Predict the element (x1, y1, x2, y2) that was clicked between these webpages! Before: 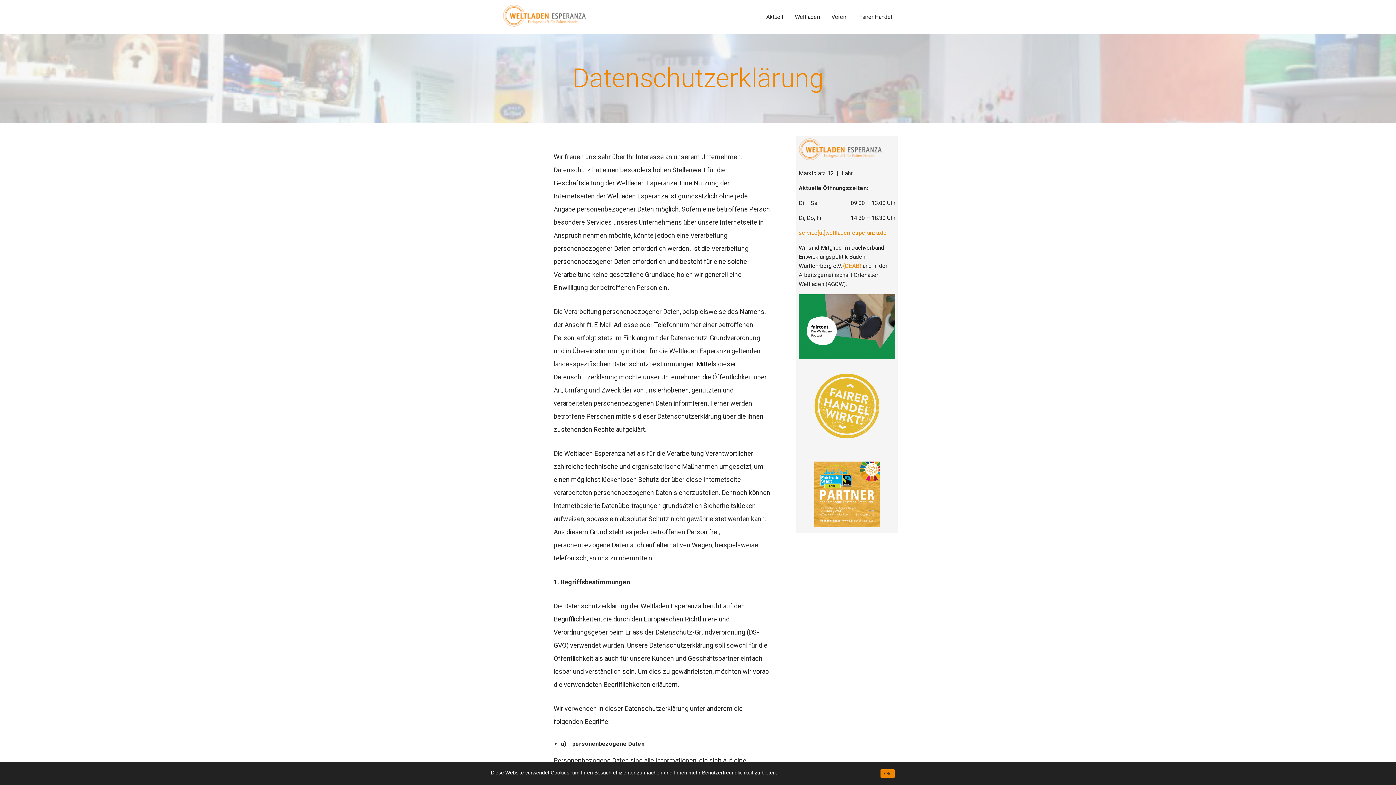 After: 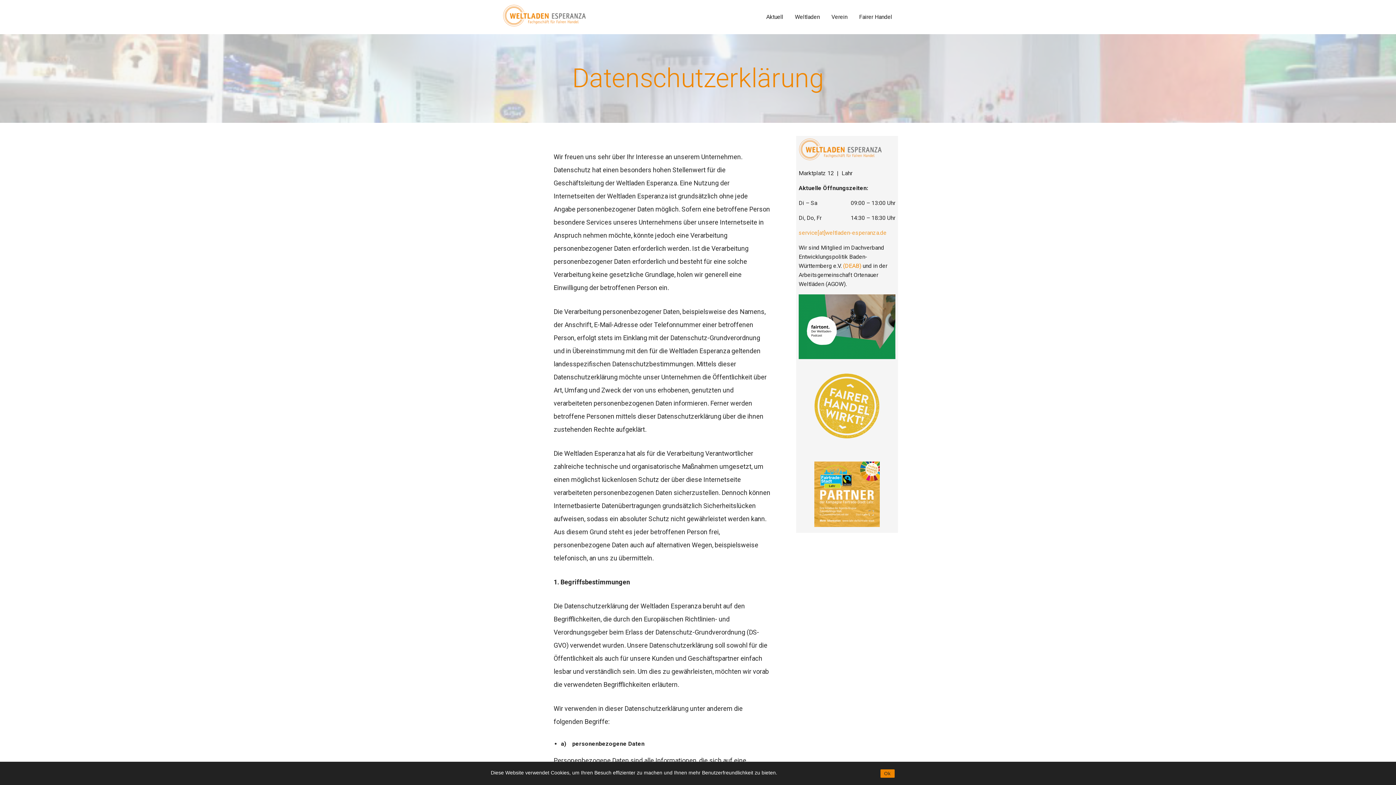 Action: bbox: (798, 229, 886, 236) label: service[at]weltladen-esperanza.de